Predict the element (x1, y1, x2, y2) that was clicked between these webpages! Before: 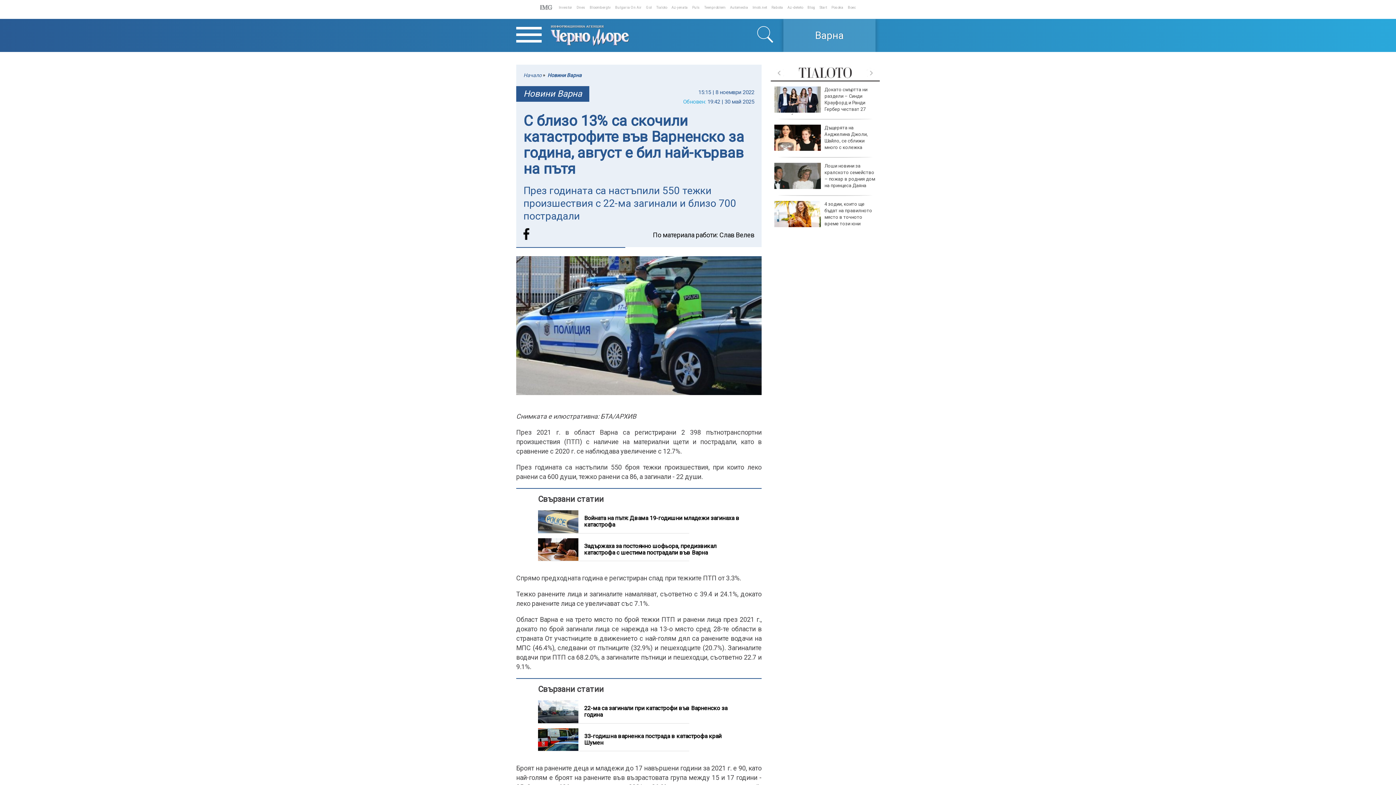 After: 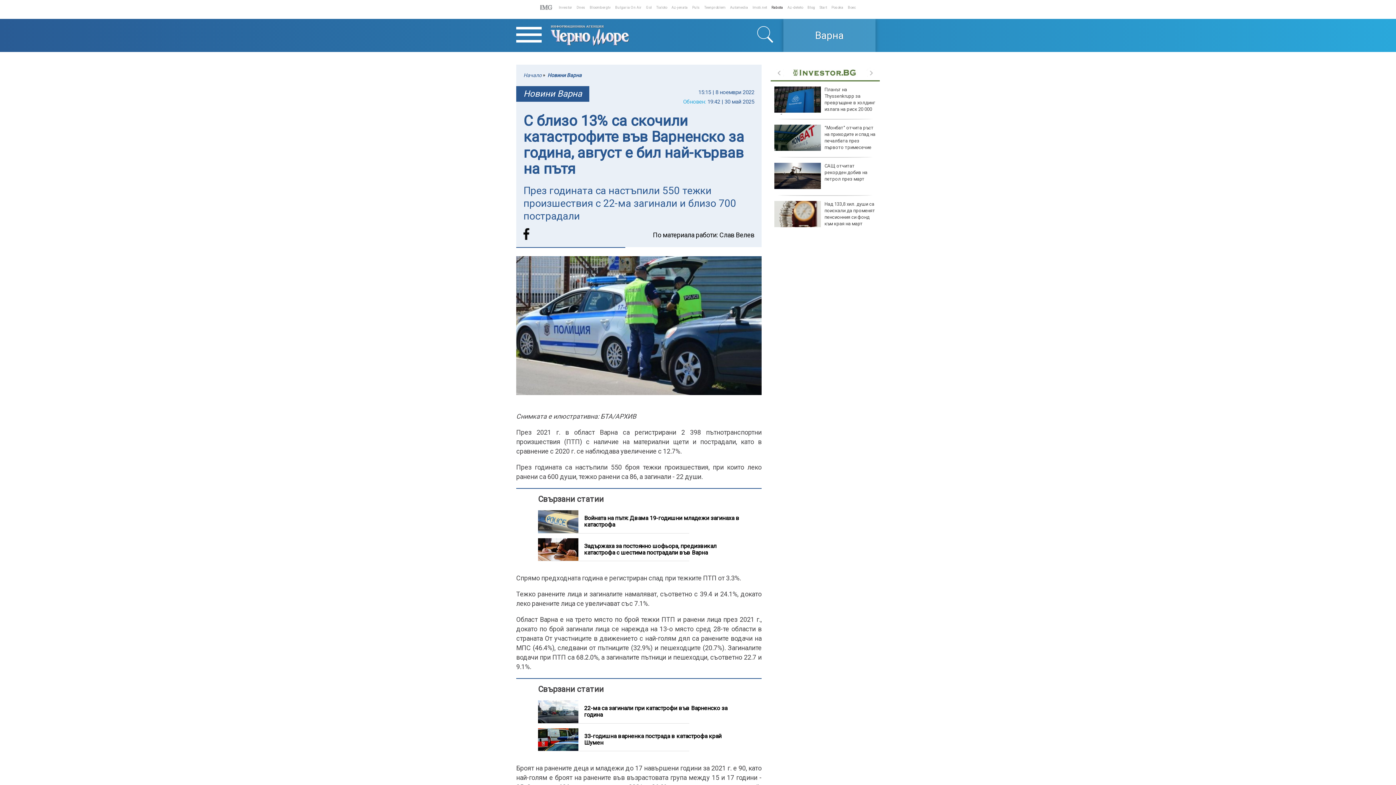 Action: label: Rabota bbox: (771, 5, 783, 9)